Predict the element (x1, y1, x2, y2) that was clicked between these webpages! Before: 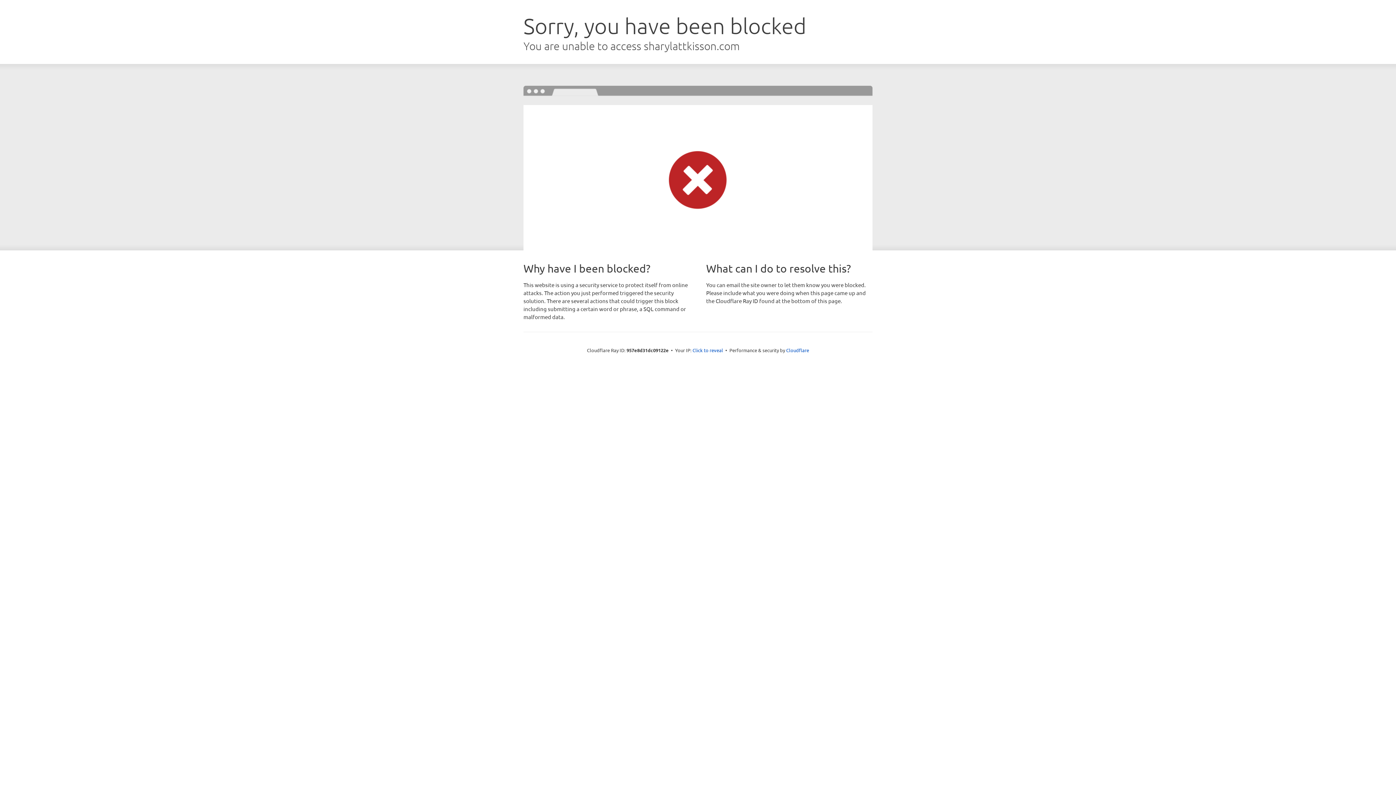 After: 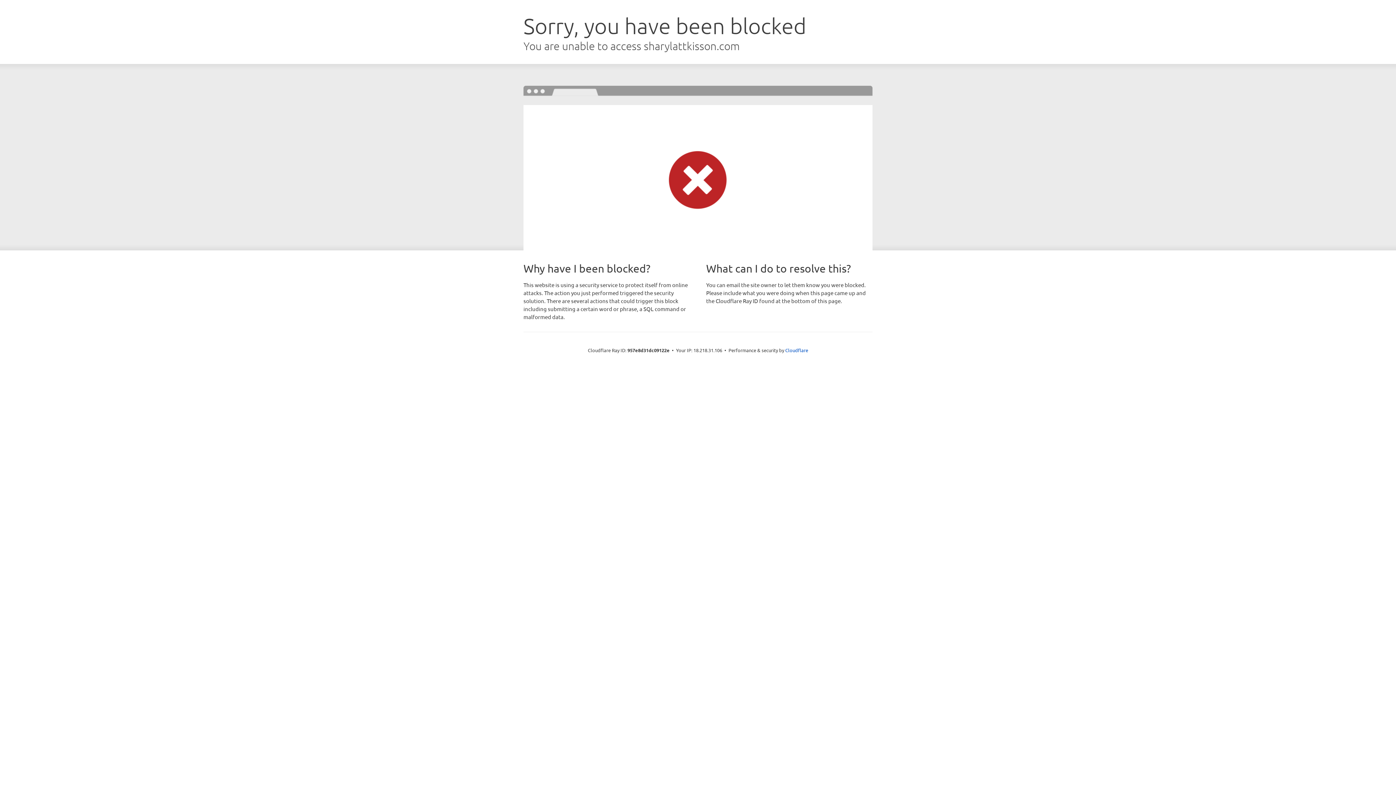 Action: bbox: (692, 346, 723, 353) label: Click to reveal